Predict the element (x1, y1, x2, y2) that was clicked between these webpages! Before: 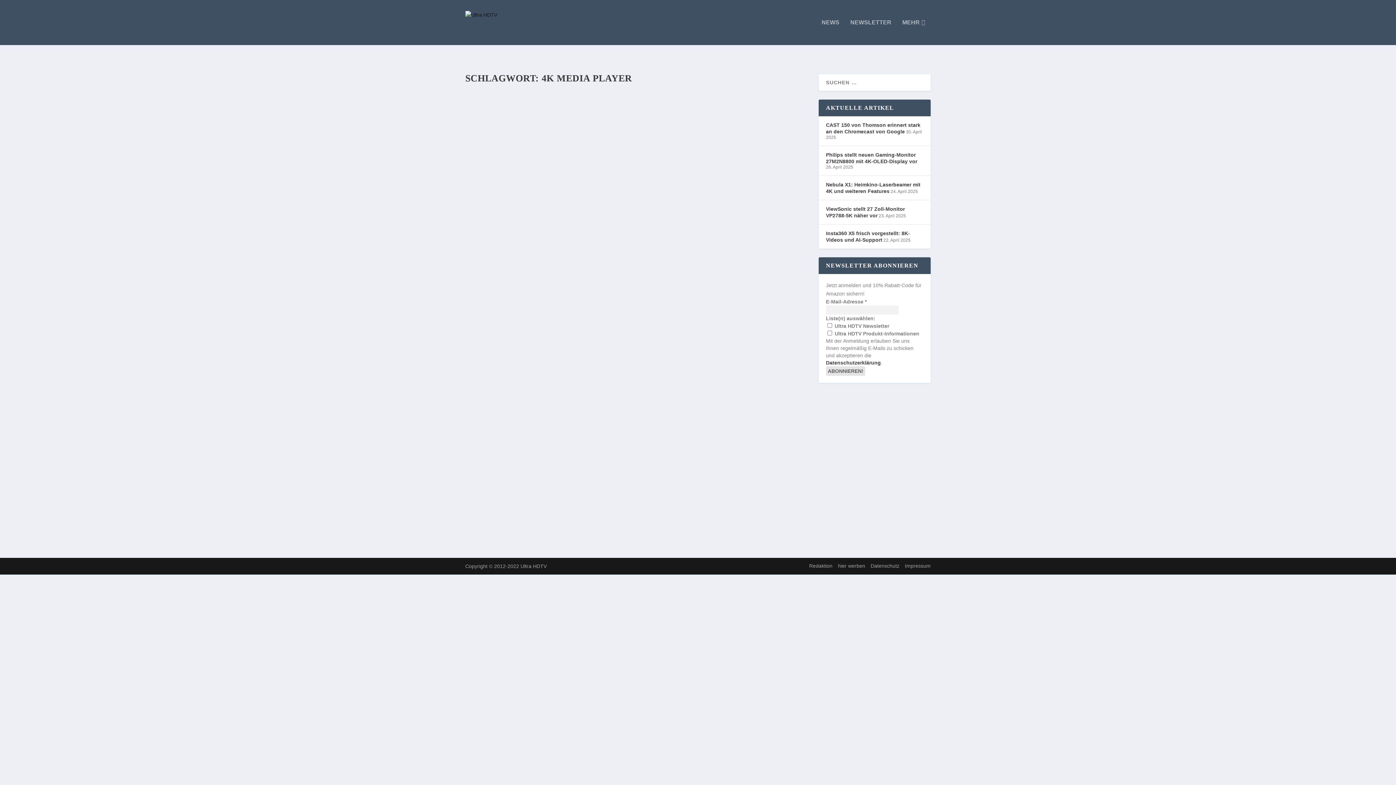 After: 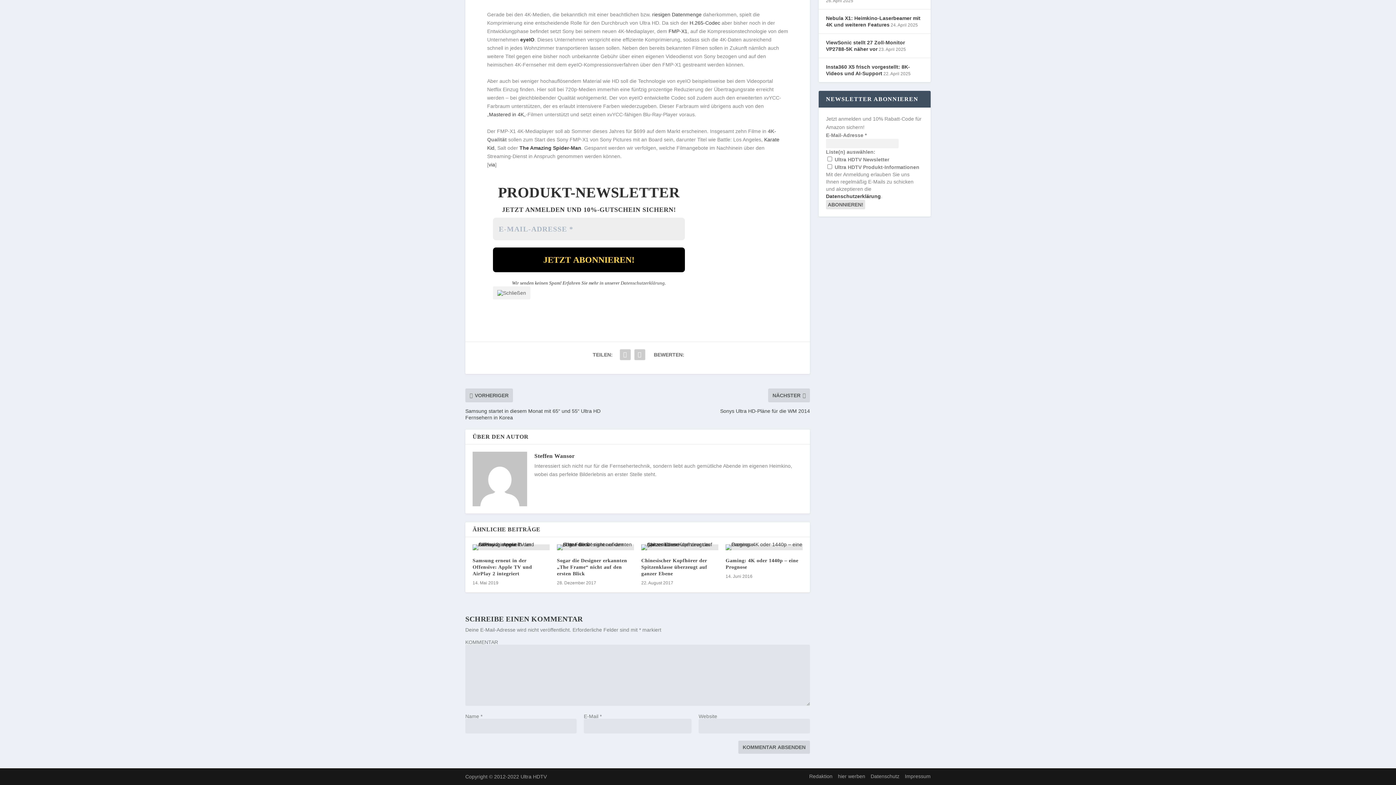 Action: bbox: (556, 302, 562, 308) label: 0 